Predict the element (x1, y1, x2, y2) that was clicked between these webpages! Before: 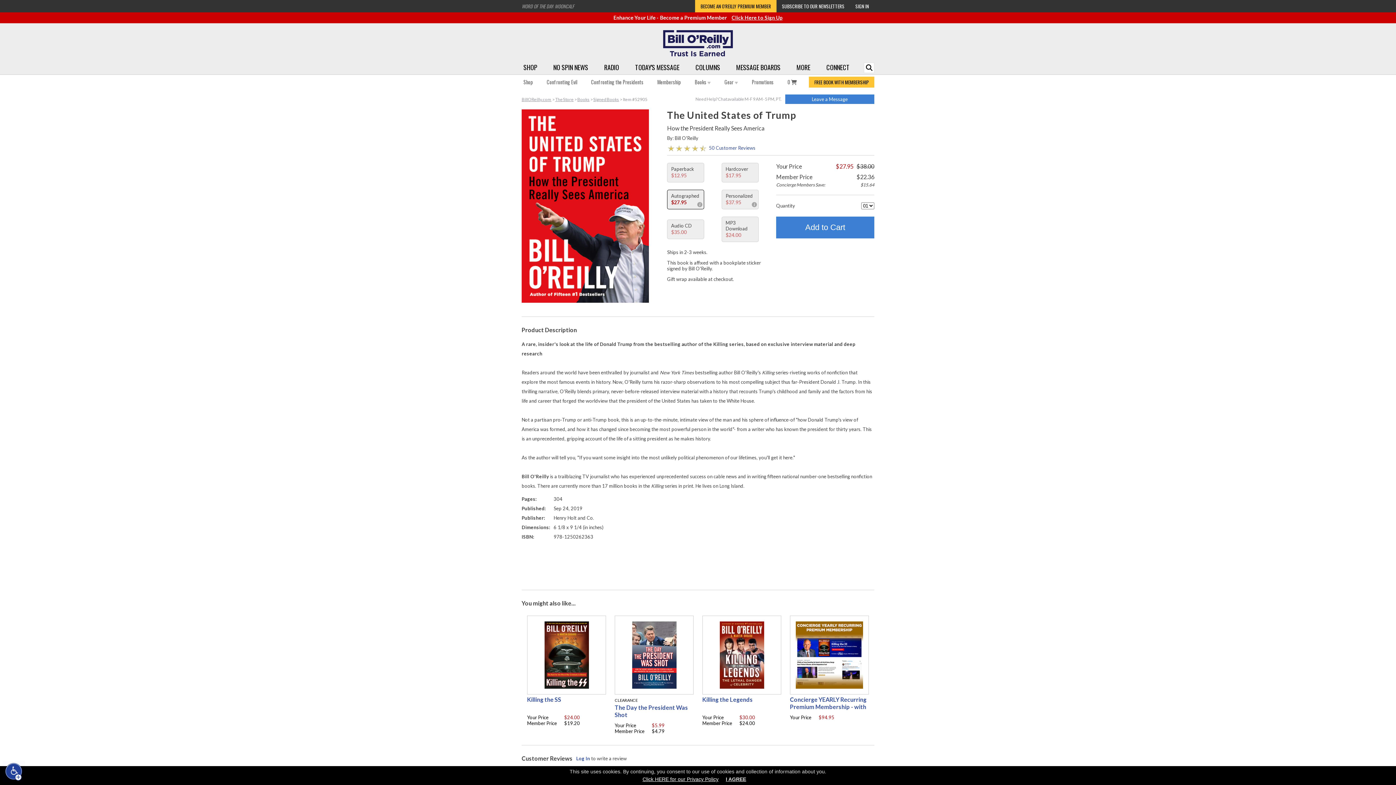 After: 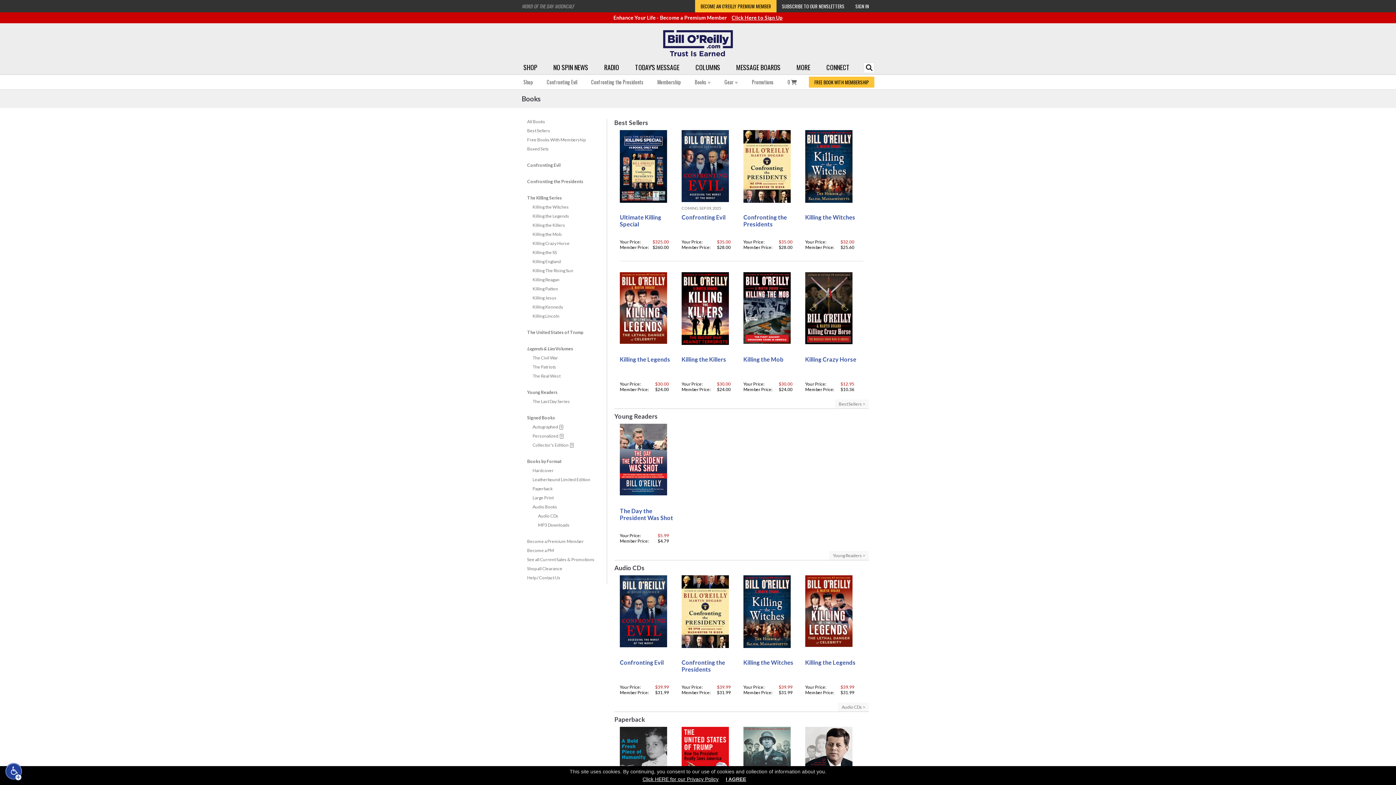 Action: label: Books  bbox: (693, 74, 712, 89)